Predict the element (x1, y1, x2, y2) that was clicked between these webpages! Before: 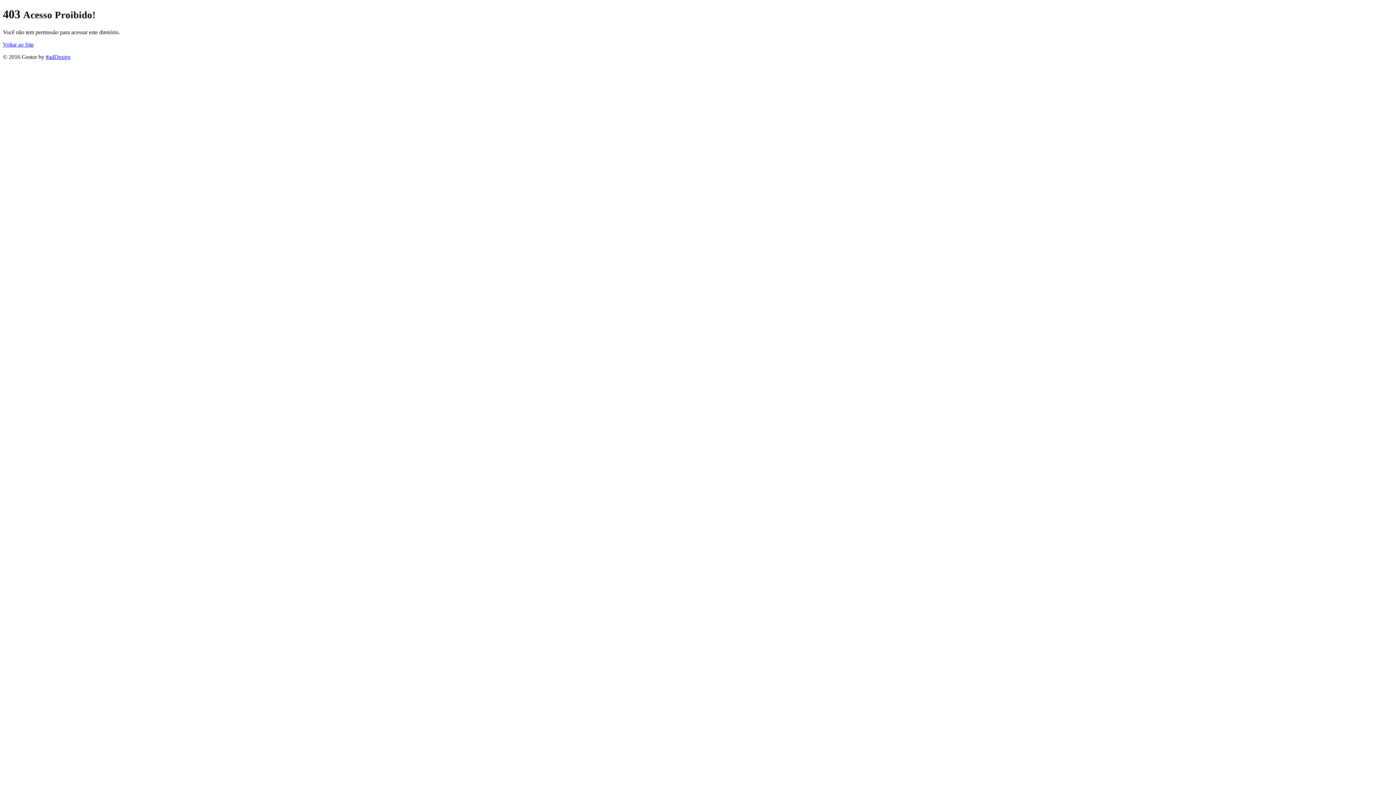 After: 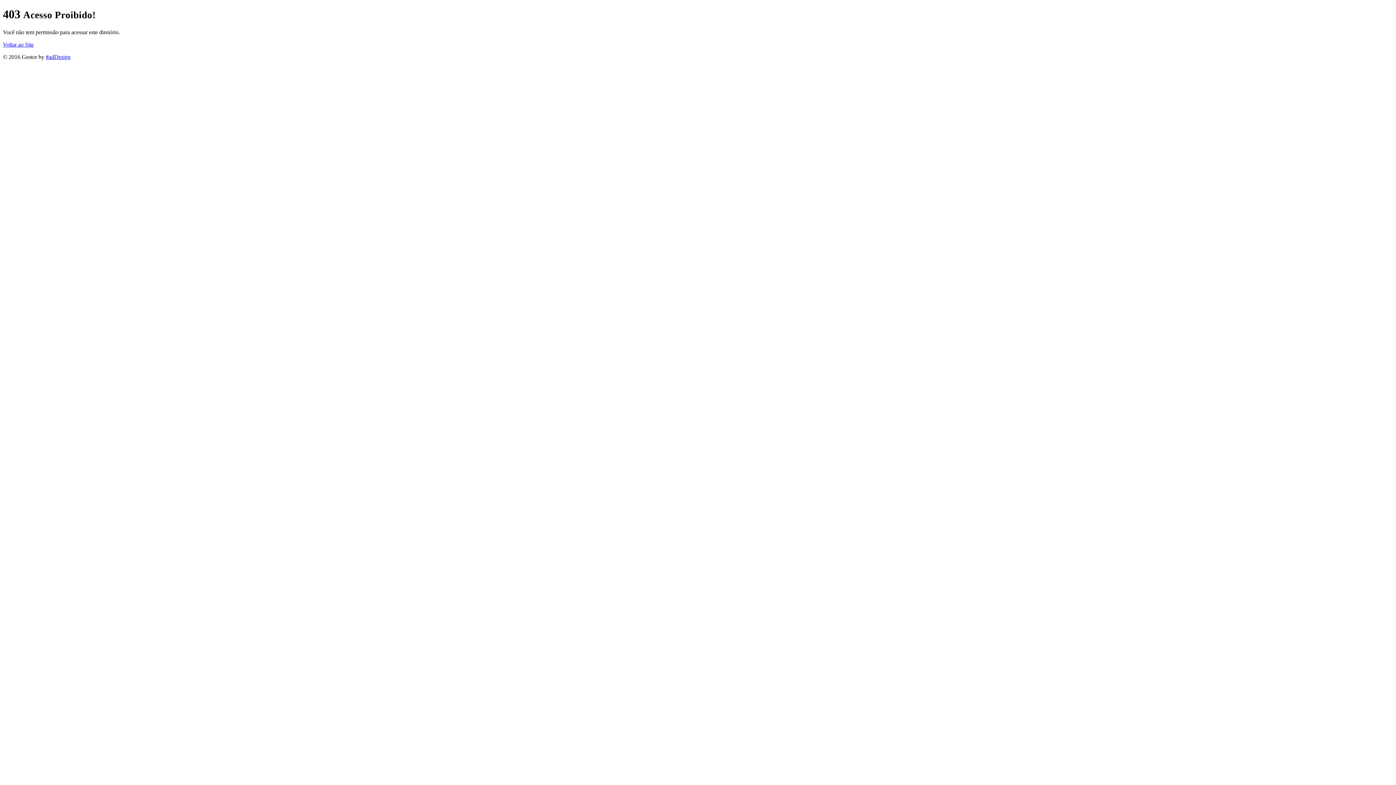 Action: bbox: (45, 53, 70, 59) label: #adDesign